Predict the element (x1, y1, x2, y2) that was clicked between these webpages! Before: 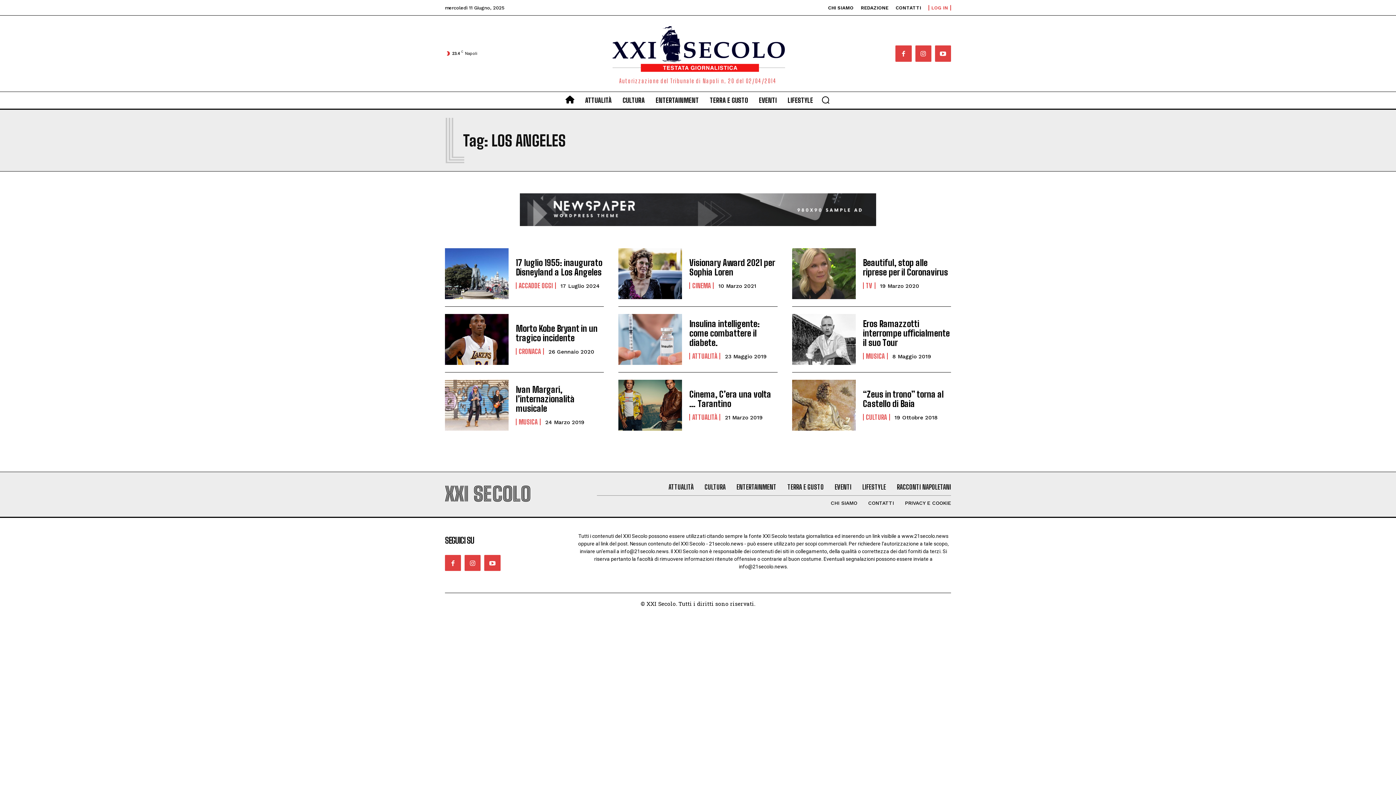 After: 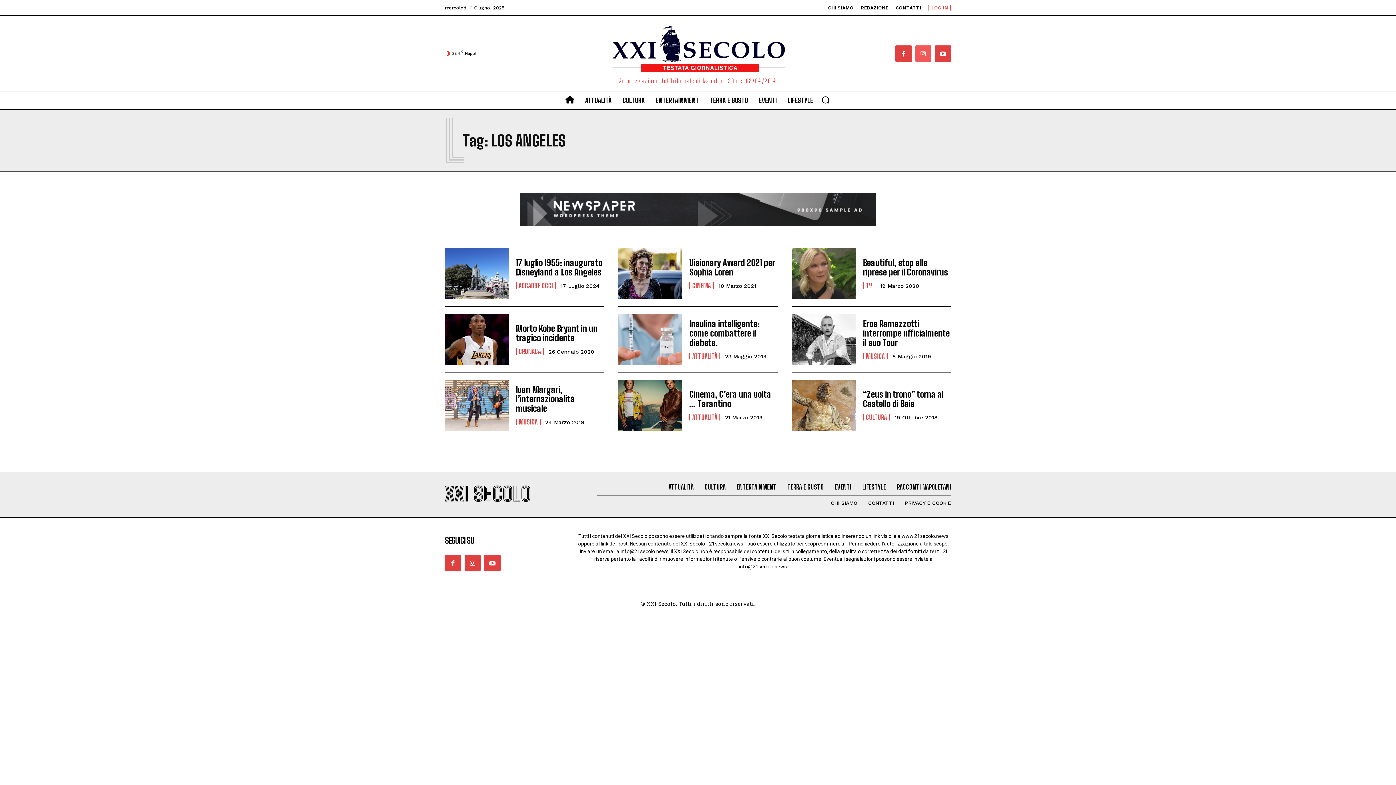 Action: bbox: (915, 45, 931, 61)